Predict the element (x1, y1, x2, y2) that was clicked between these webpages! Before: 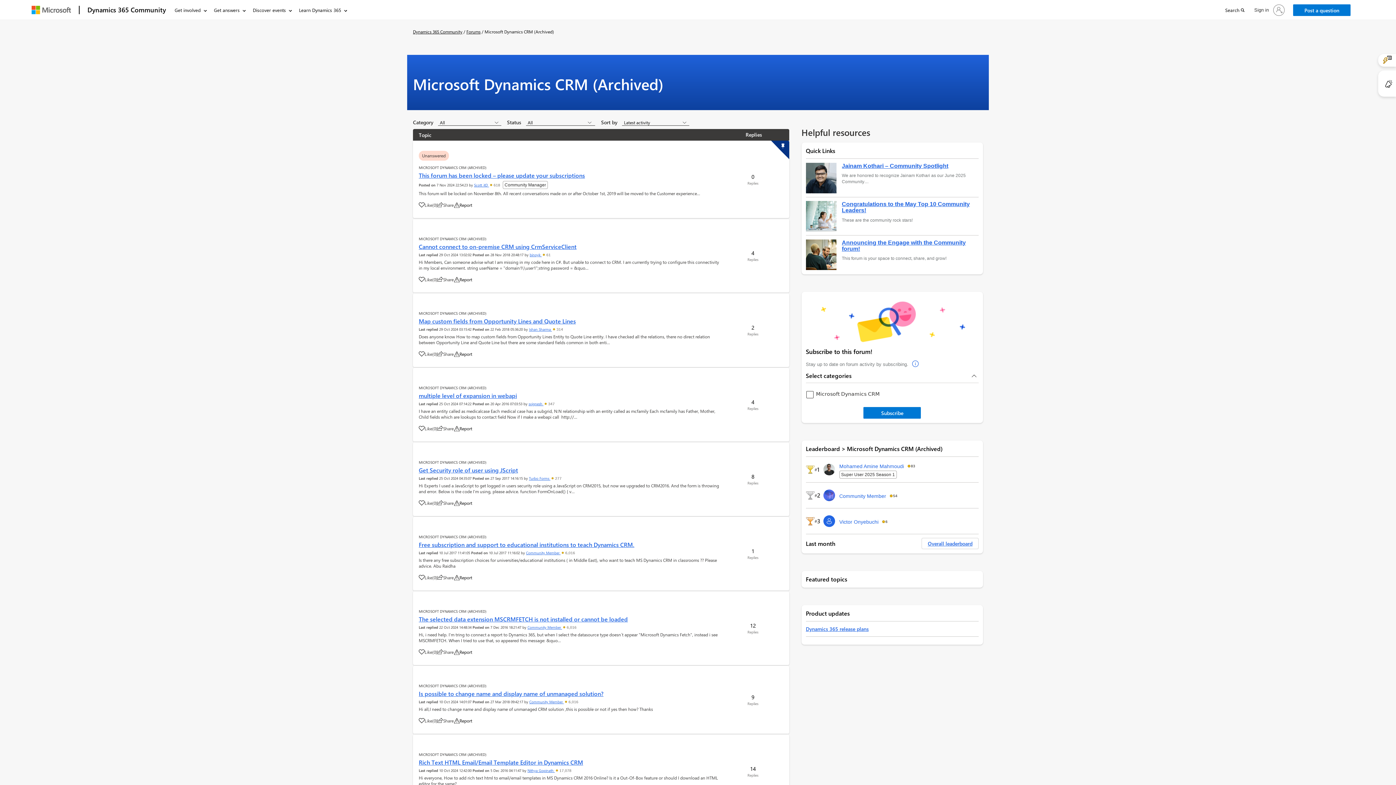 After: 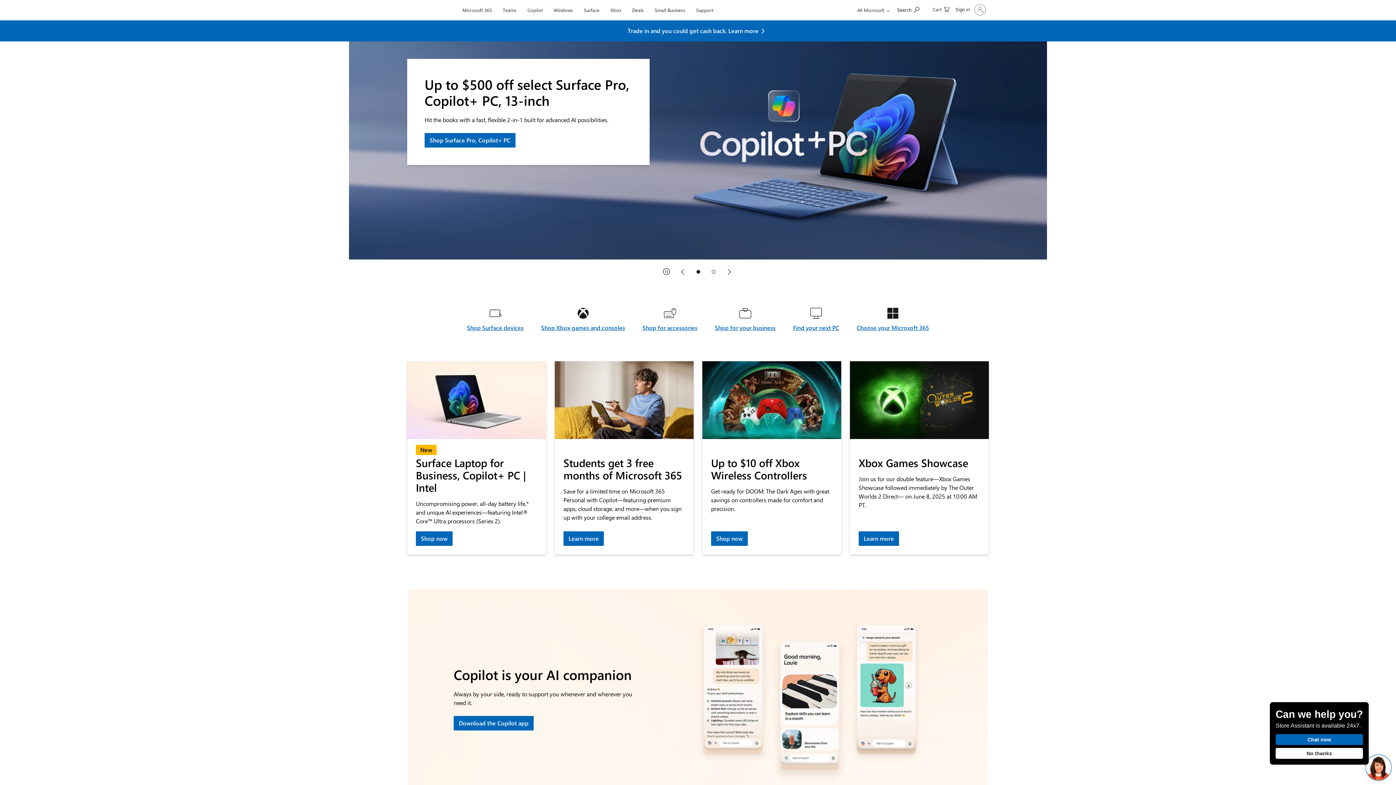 Action: bbox: (31, 5, 70, 14) label: Navigate to Microsoft.com